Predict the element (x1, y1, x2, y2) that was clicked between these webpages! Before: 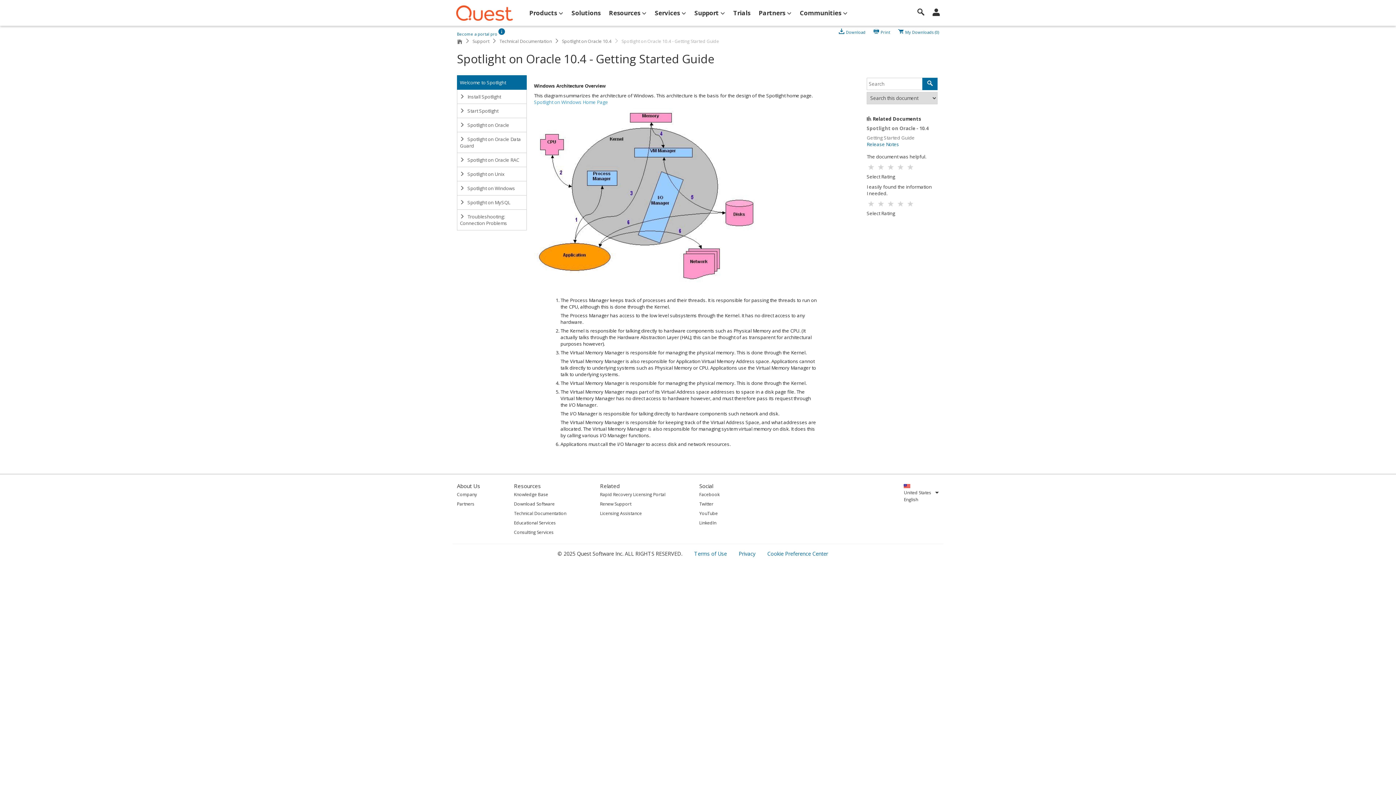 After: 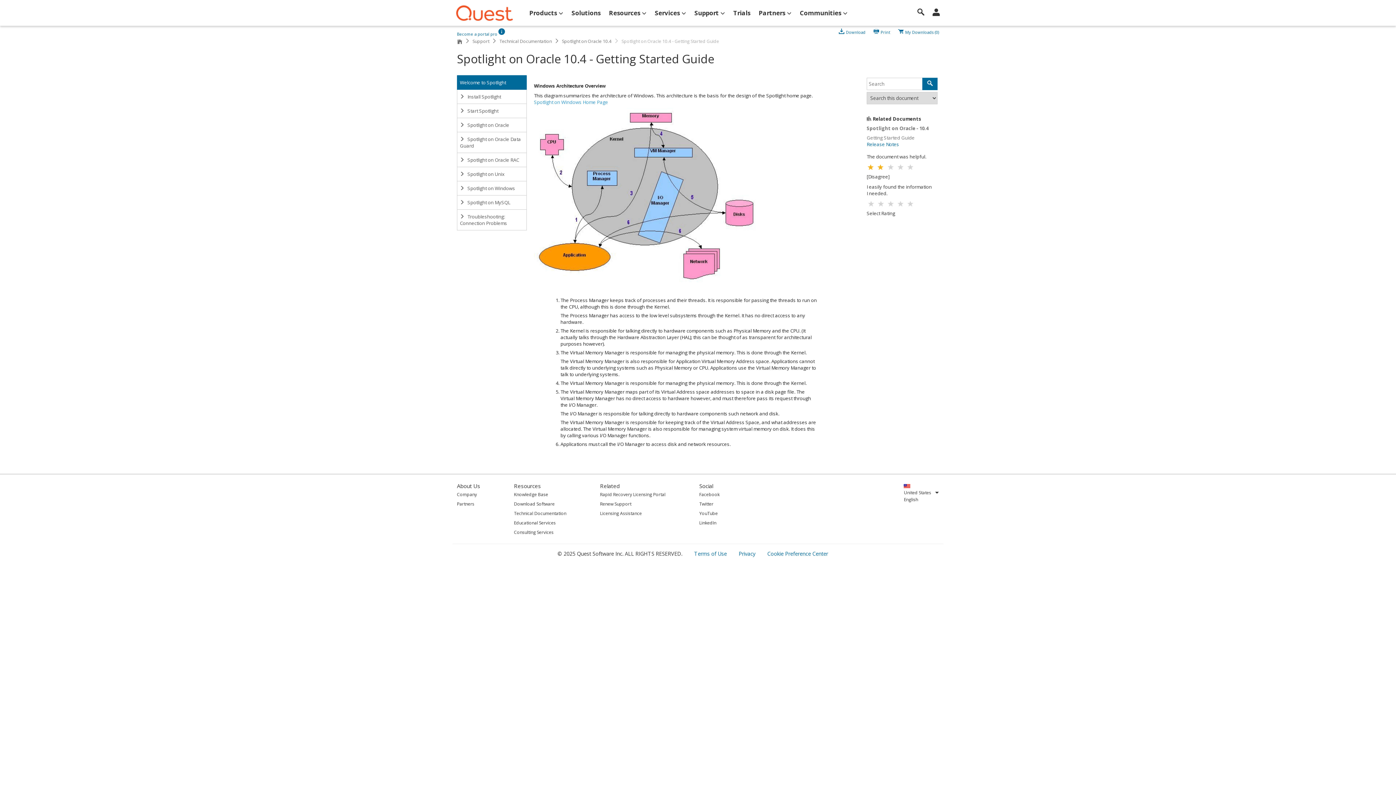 Action: bbox: (876, 162, 885, 173)